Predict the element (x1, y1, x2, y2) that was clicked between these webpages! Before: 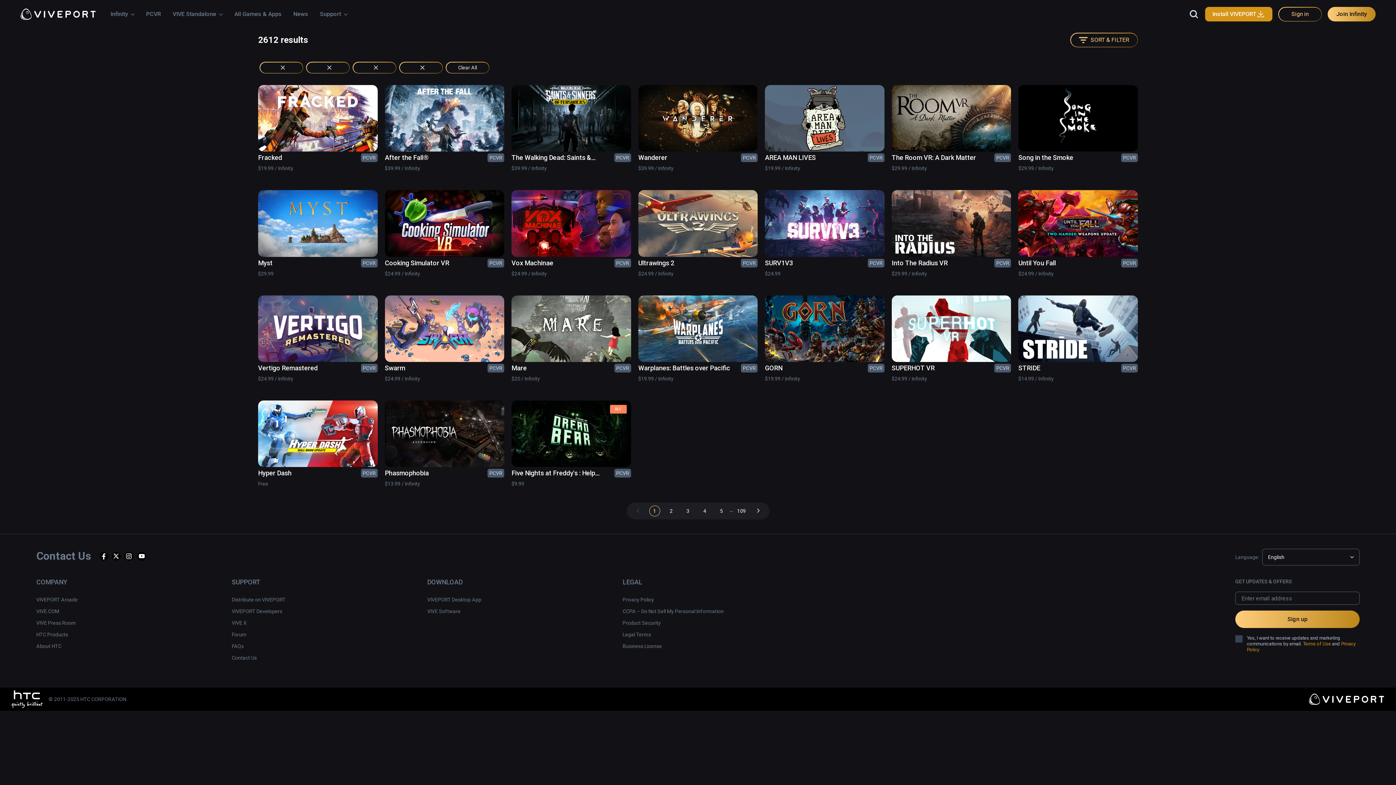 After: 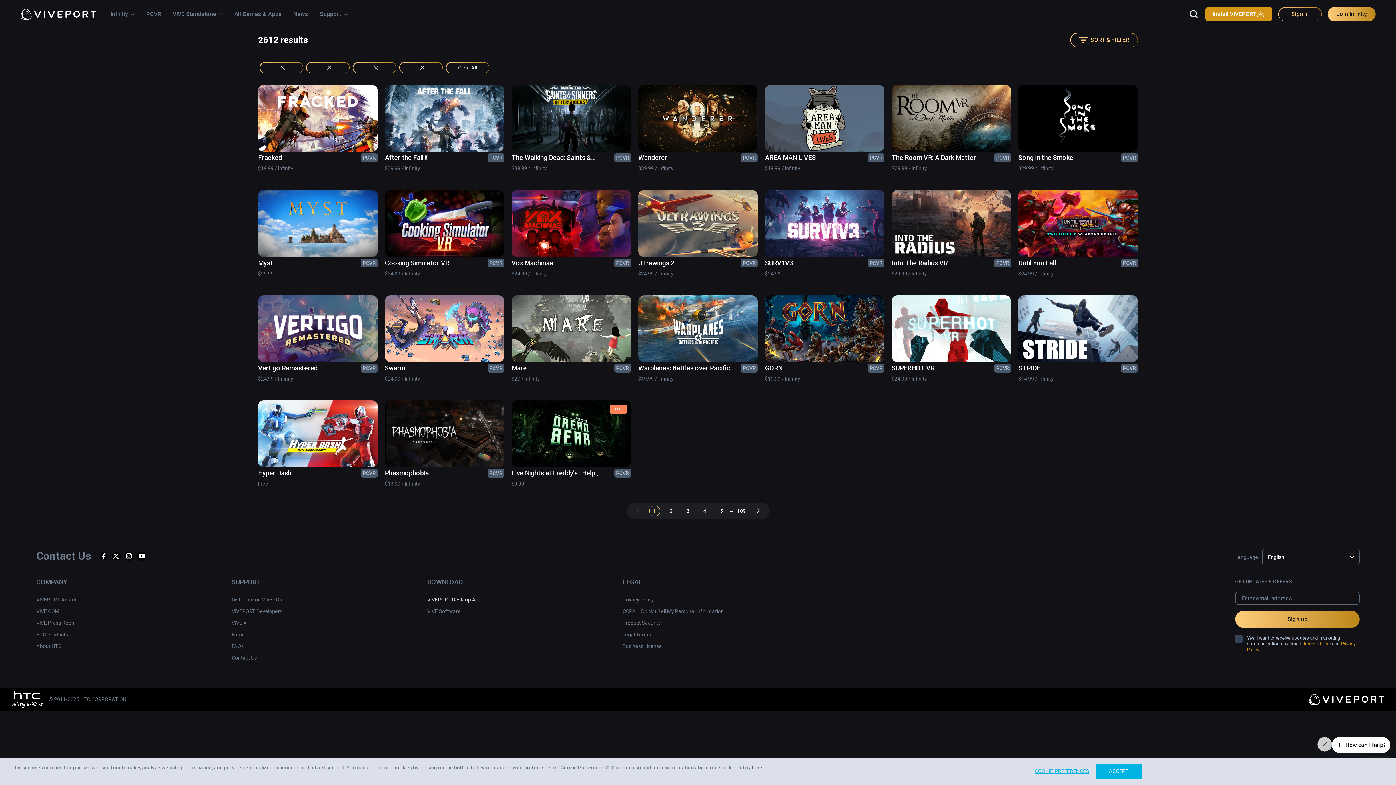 Action: label: VIVEPORT Desktop App bbox: (427, 569, 481, 578)